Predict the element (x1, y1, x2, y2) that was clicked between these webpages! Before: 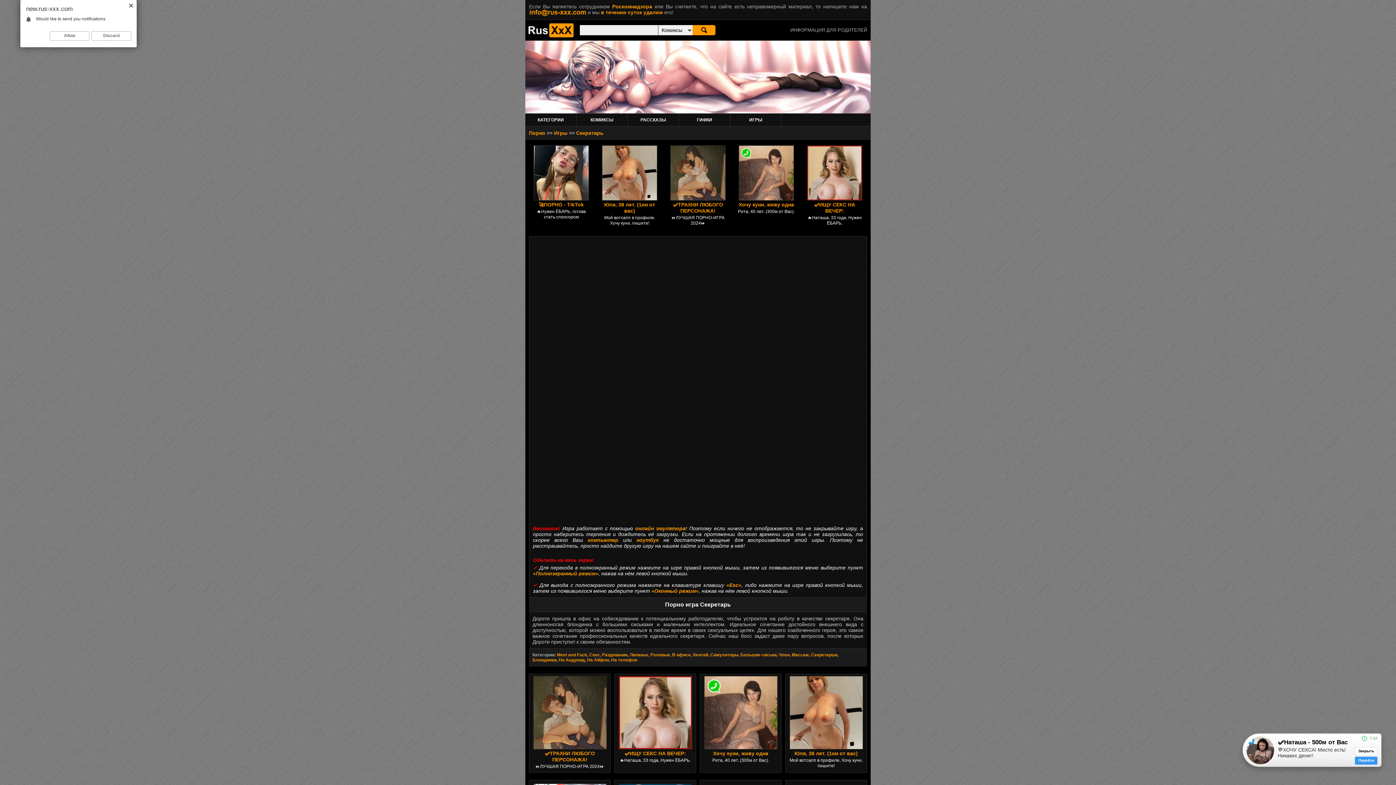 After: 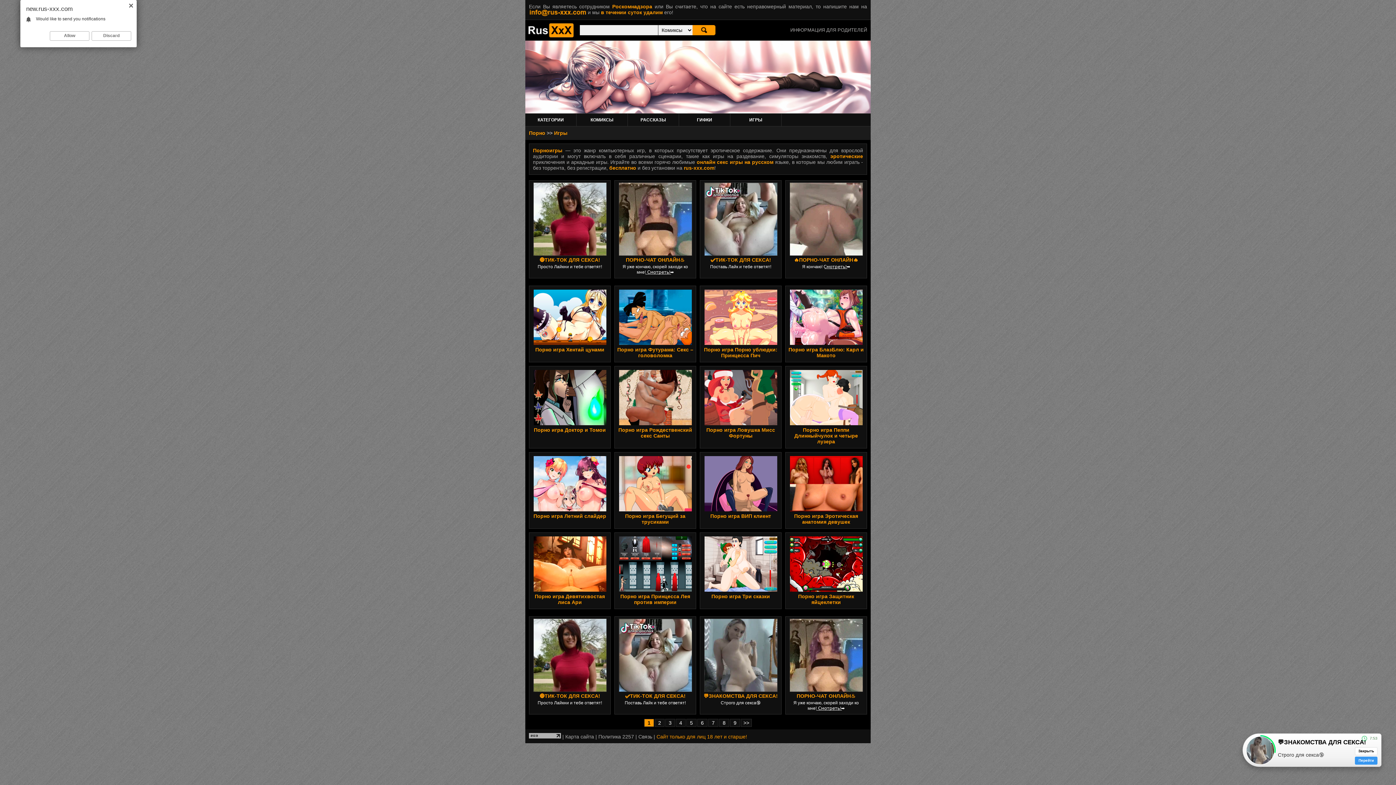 Action: label: ИГРЫ bbox: (749, 117, 762, 122)